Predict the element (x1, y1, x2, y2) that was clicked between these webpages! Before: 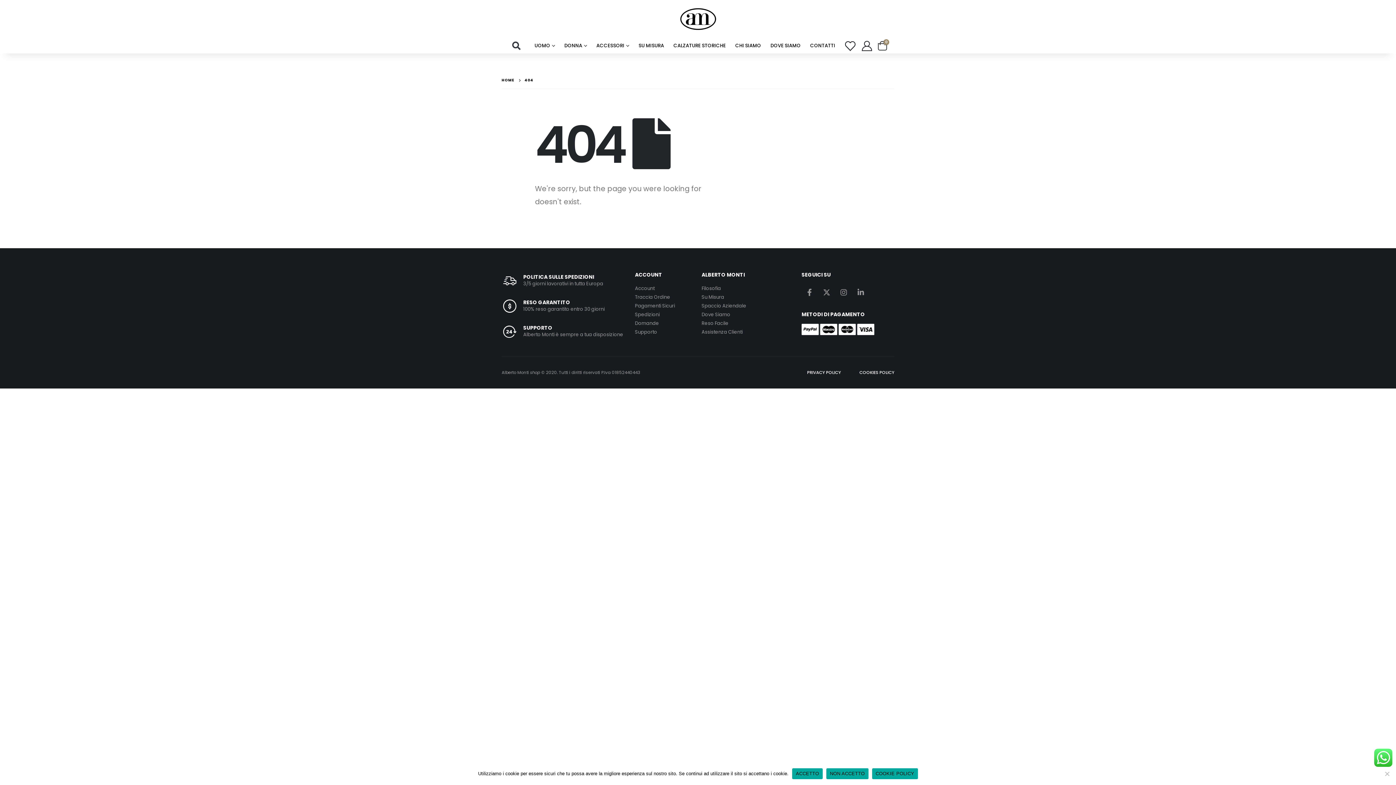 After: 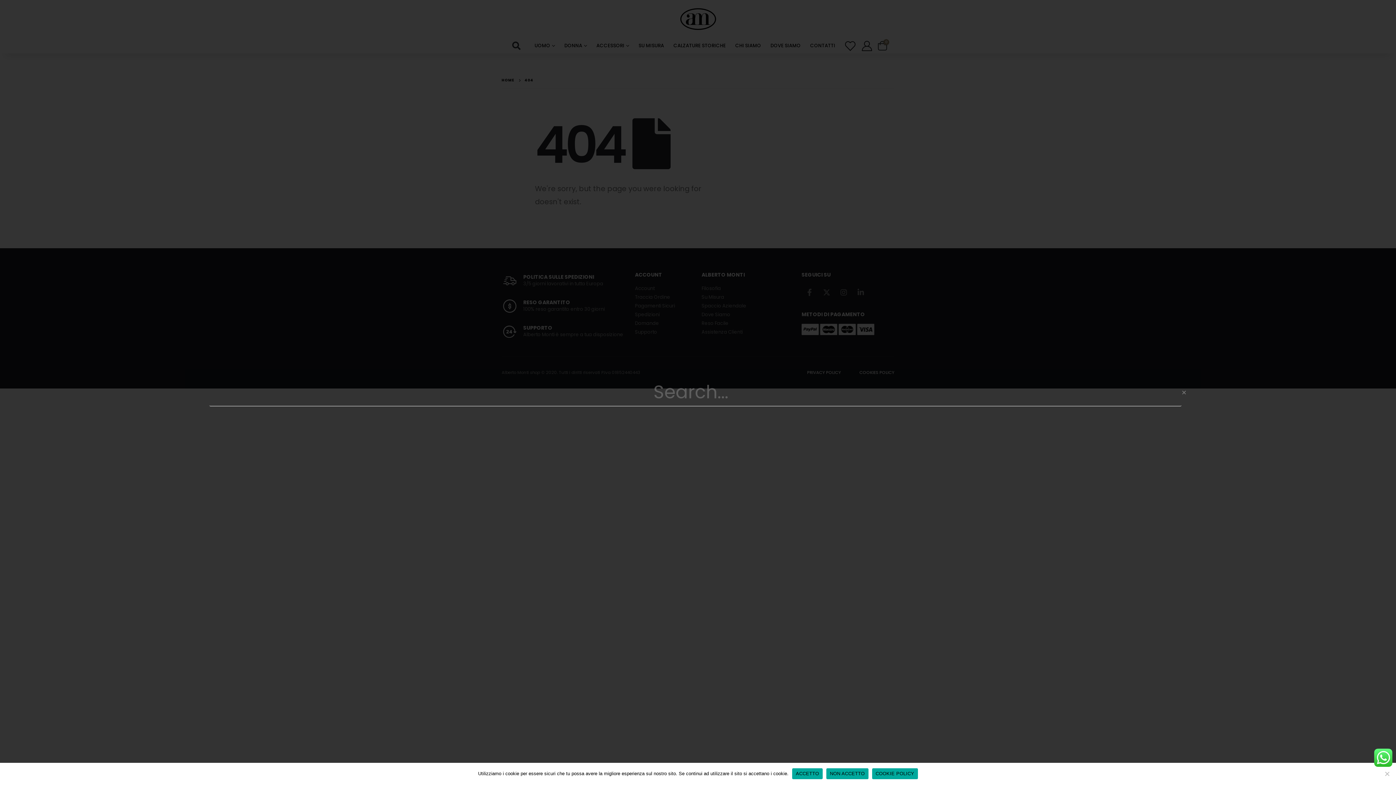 Action: label: Cerca bbox: (508, 38, 524, 53)